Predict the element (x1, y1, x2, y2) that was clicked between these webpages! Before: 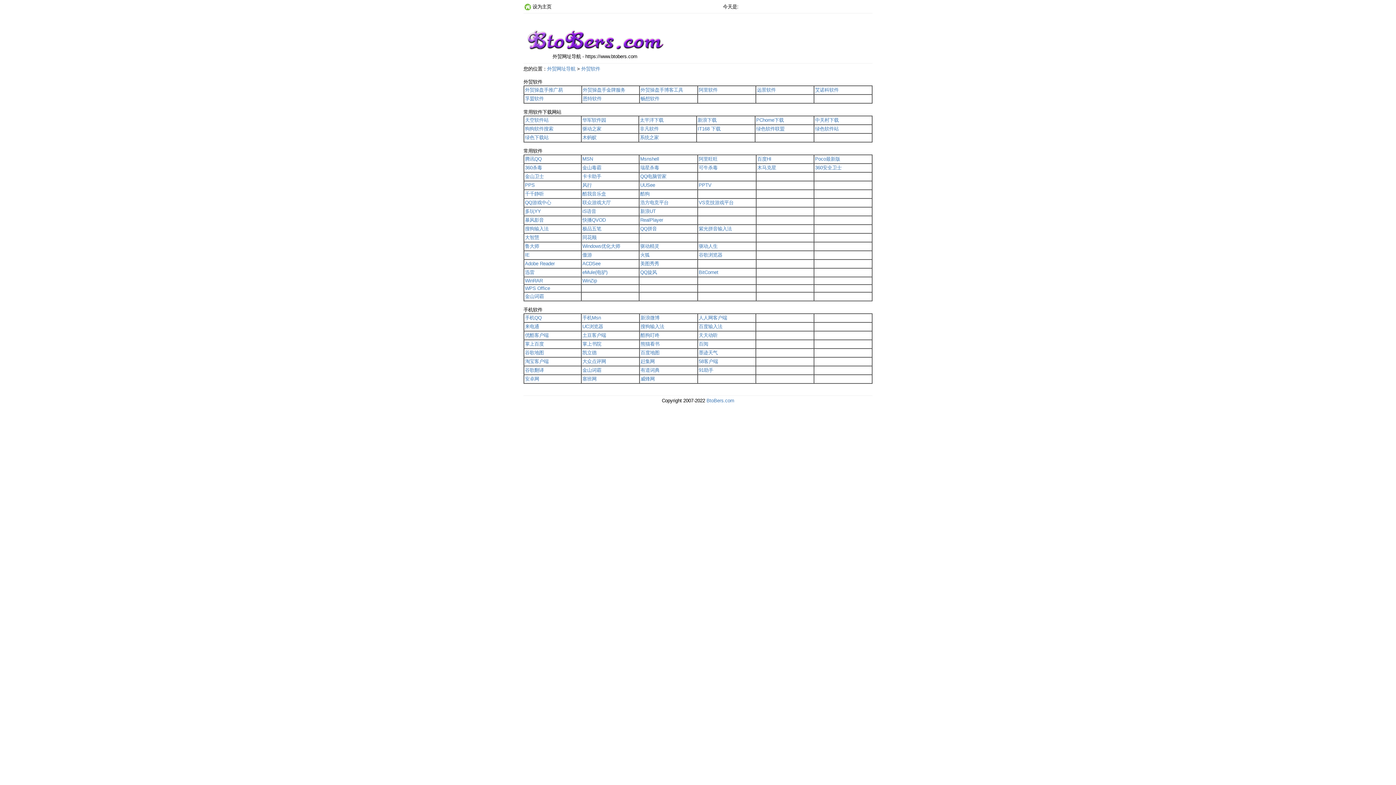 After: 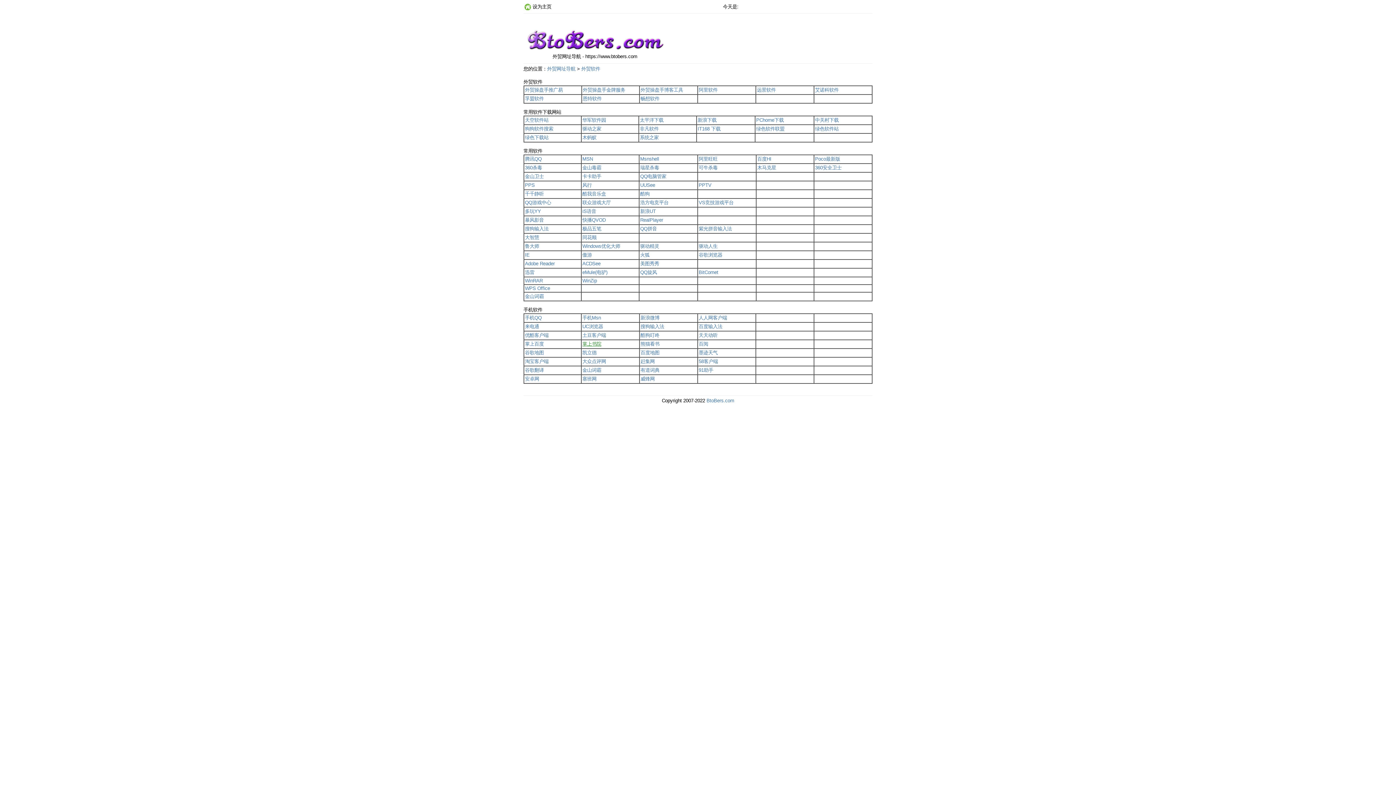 Action: label: 掌上书院 bbox: (582, 341, 601, 346)